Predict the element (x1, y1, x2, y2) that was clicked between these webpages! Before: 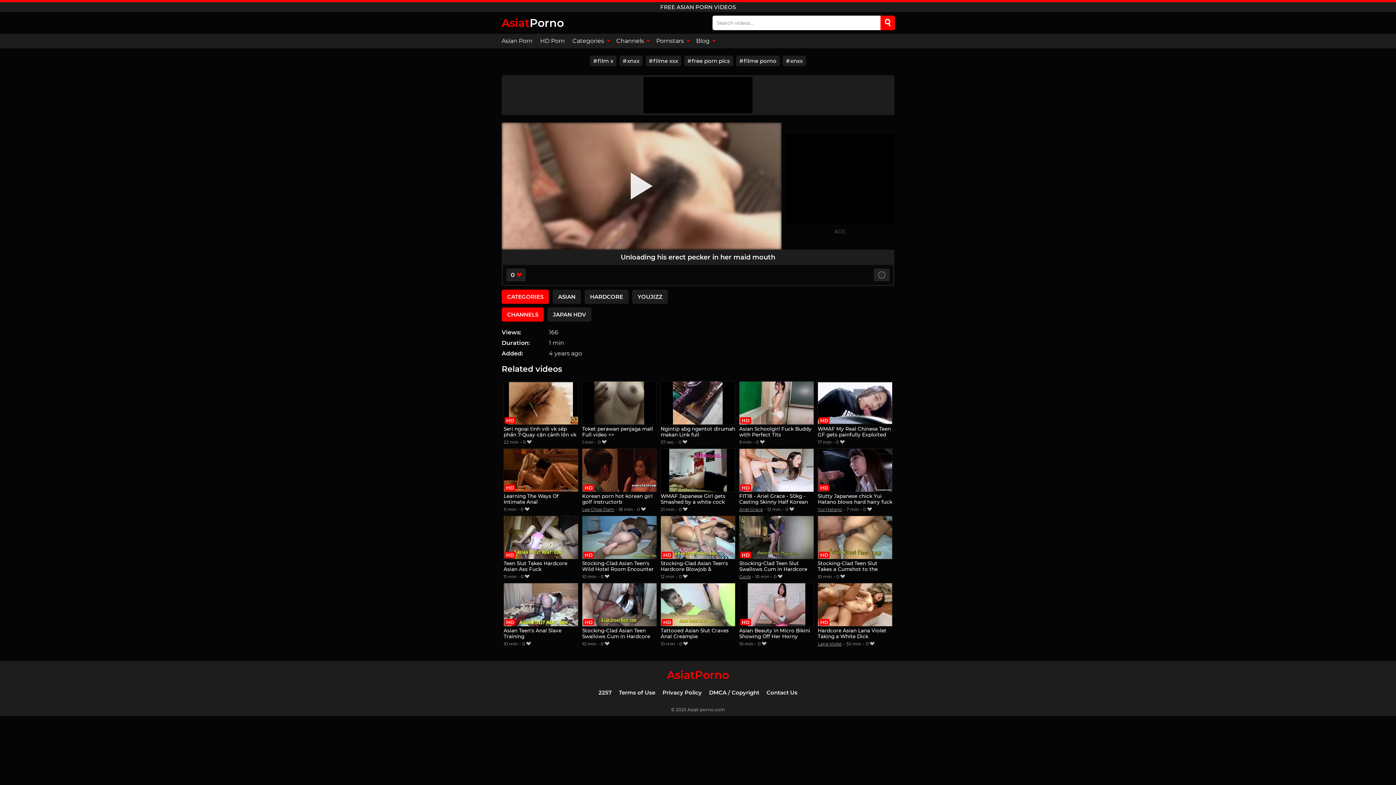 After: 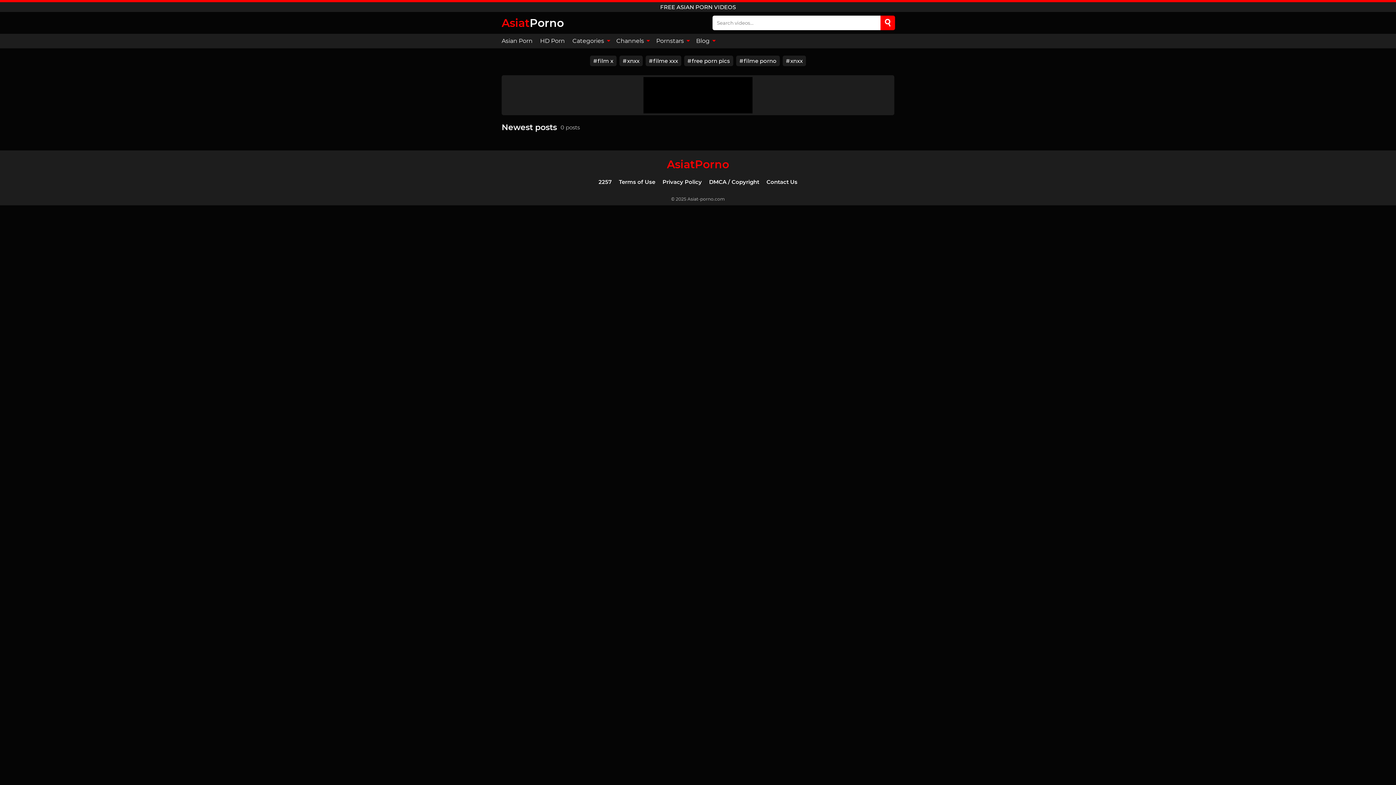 Action: label: Blog  bbox: (692, 33, 718, 48)